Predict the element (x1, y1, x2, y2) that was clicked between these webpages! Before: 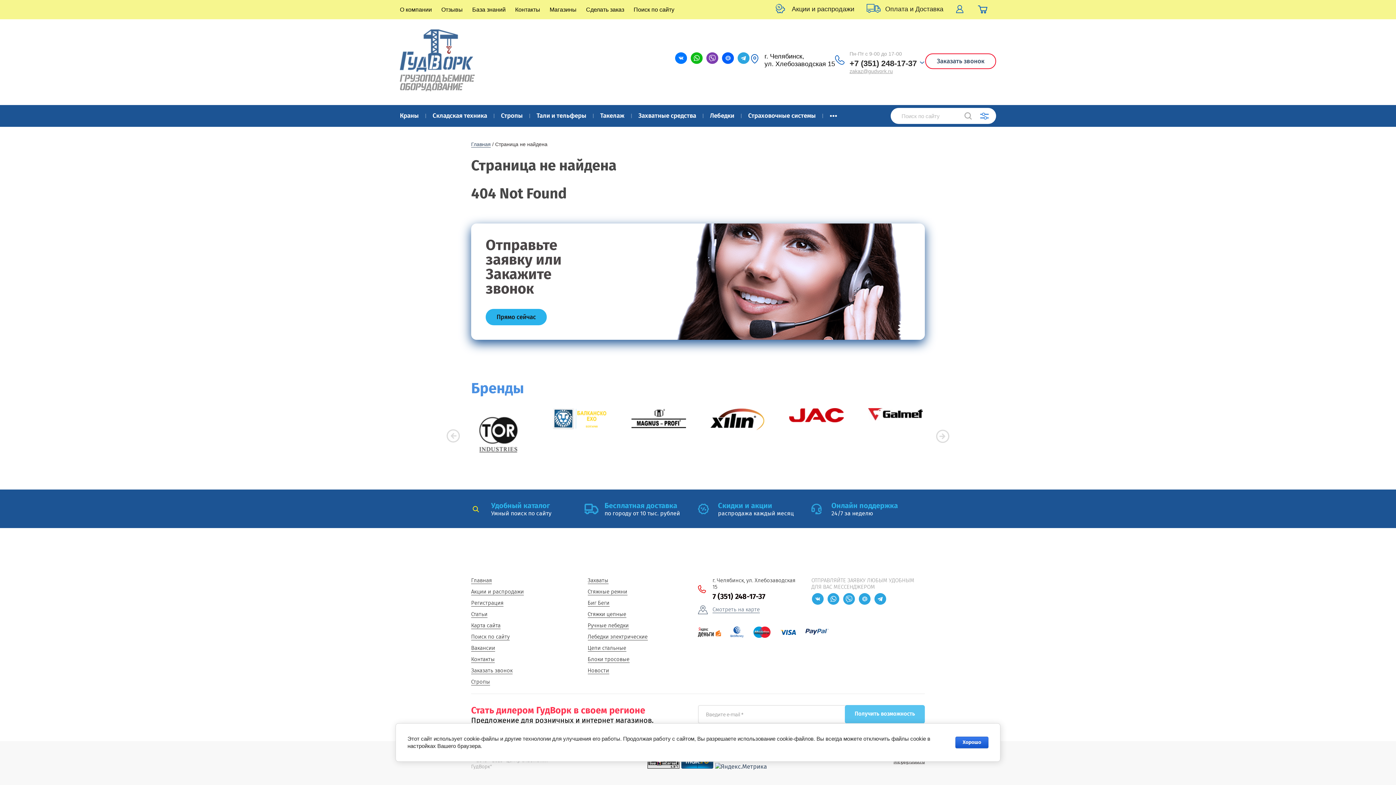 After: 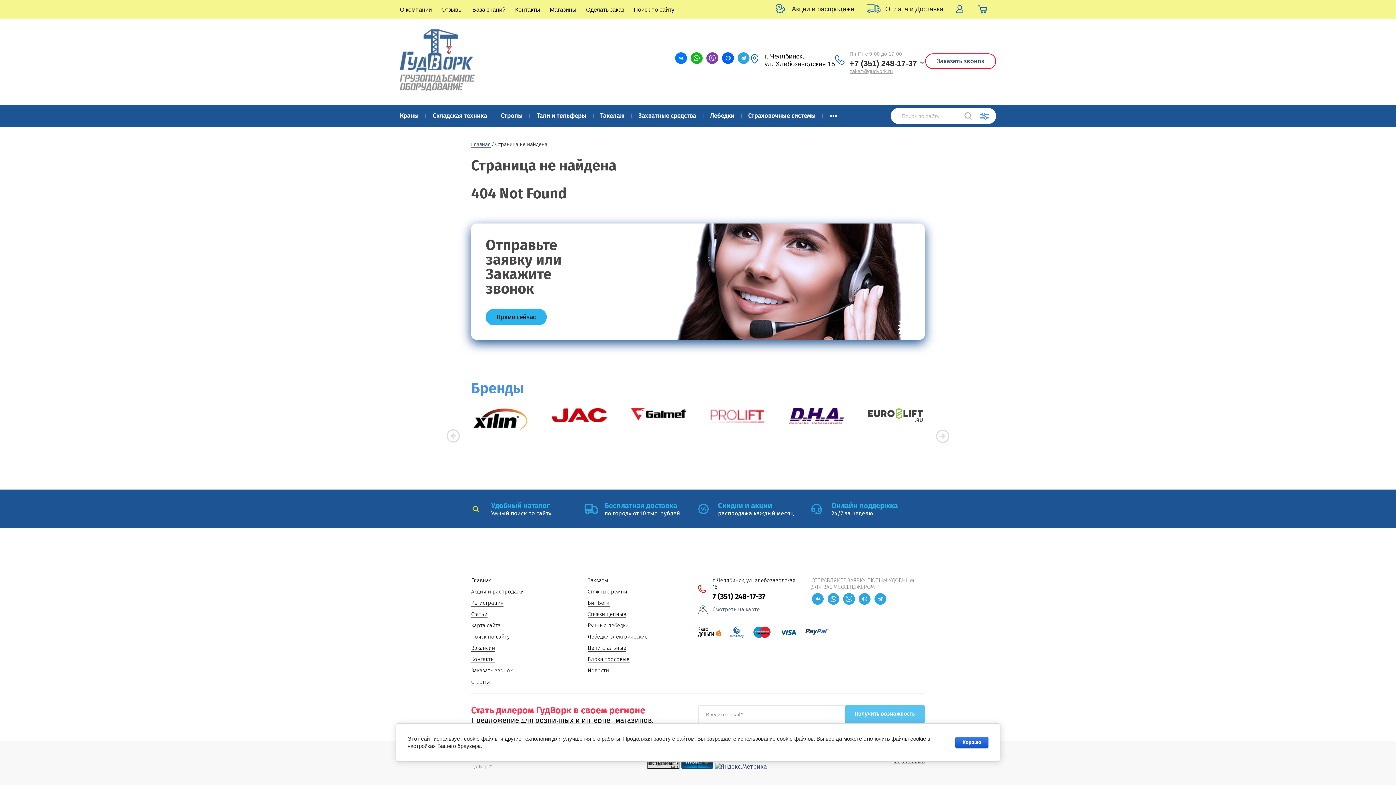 Action: bbox: (647, 763, 679, 770)